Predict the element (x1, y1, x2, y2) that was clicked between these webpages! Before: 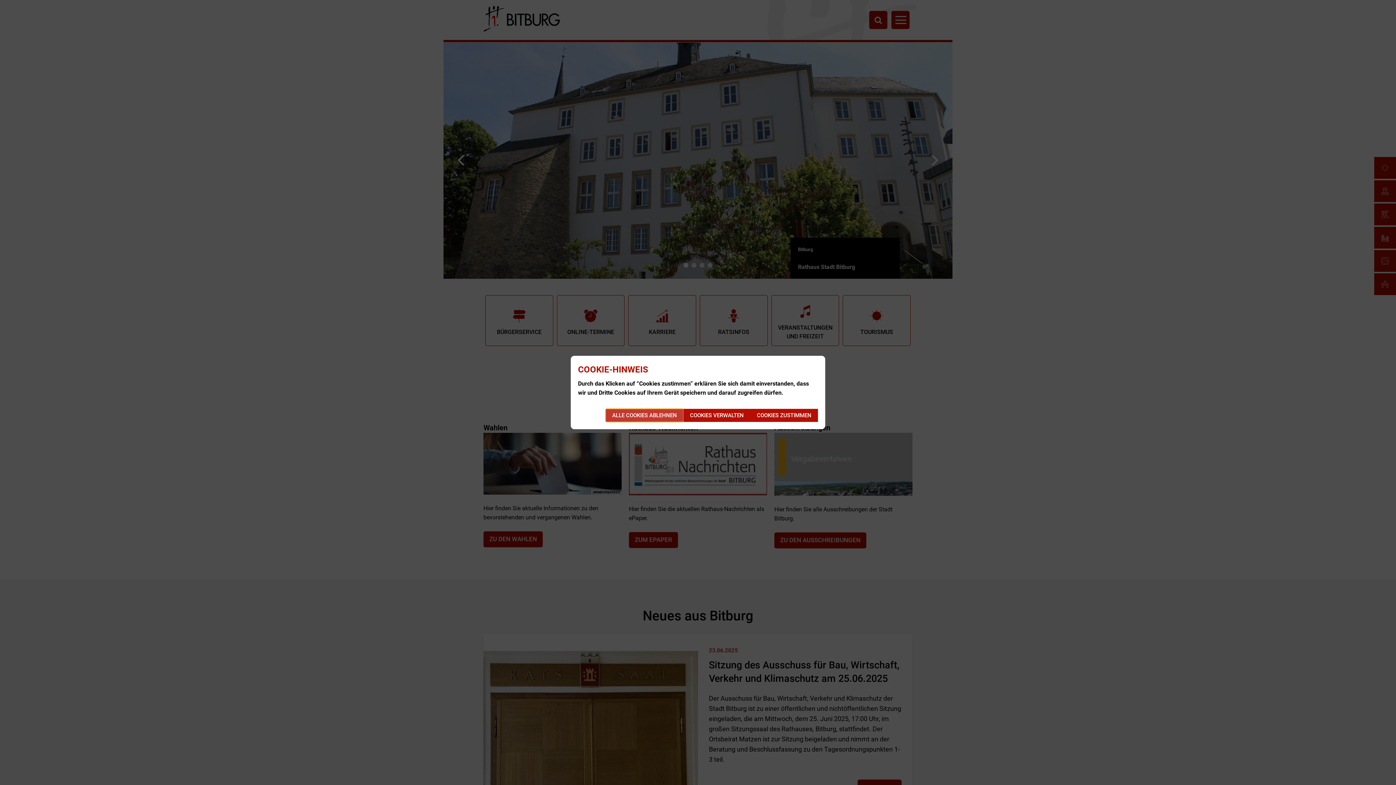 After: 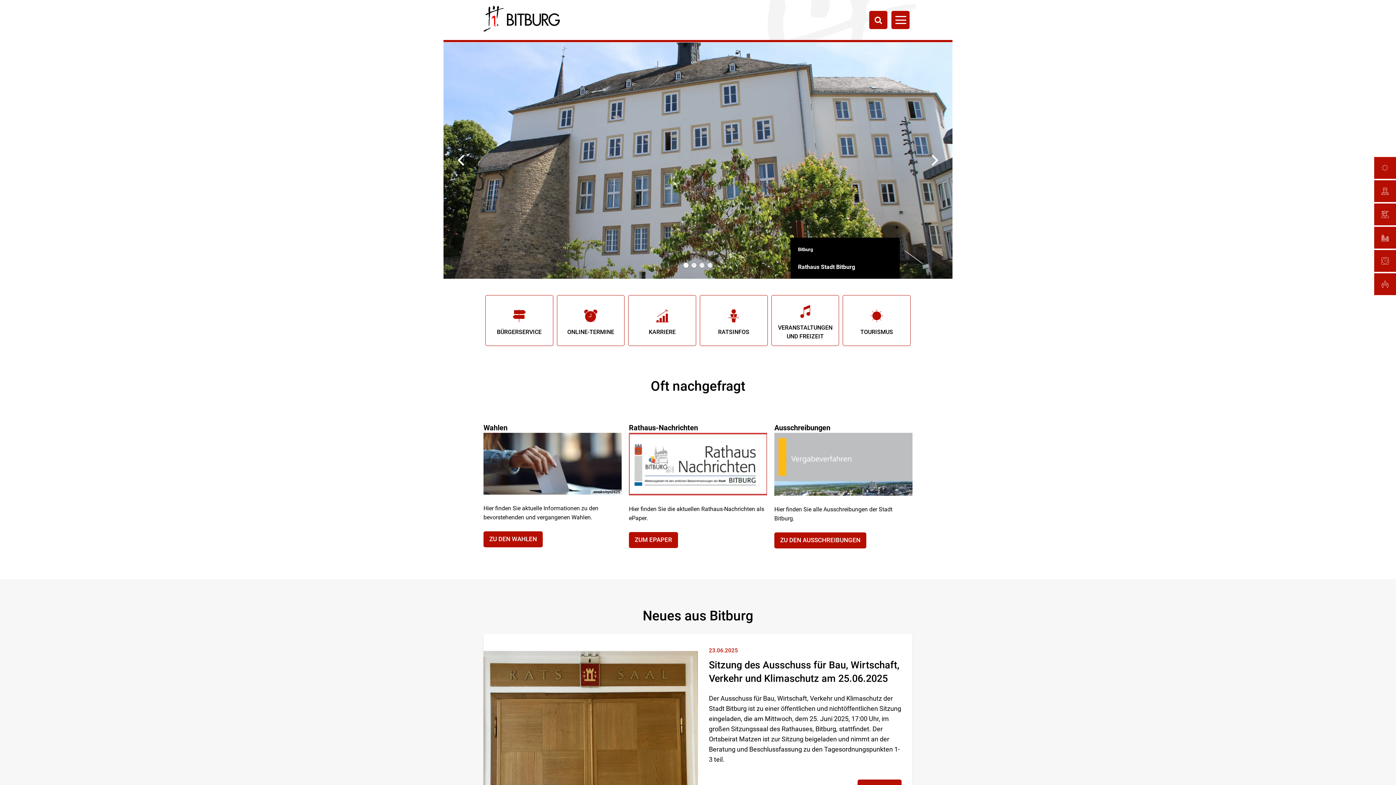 Action: bbox: (750, 409, 818, 422) label: COOKIES ZUSTIMMEN